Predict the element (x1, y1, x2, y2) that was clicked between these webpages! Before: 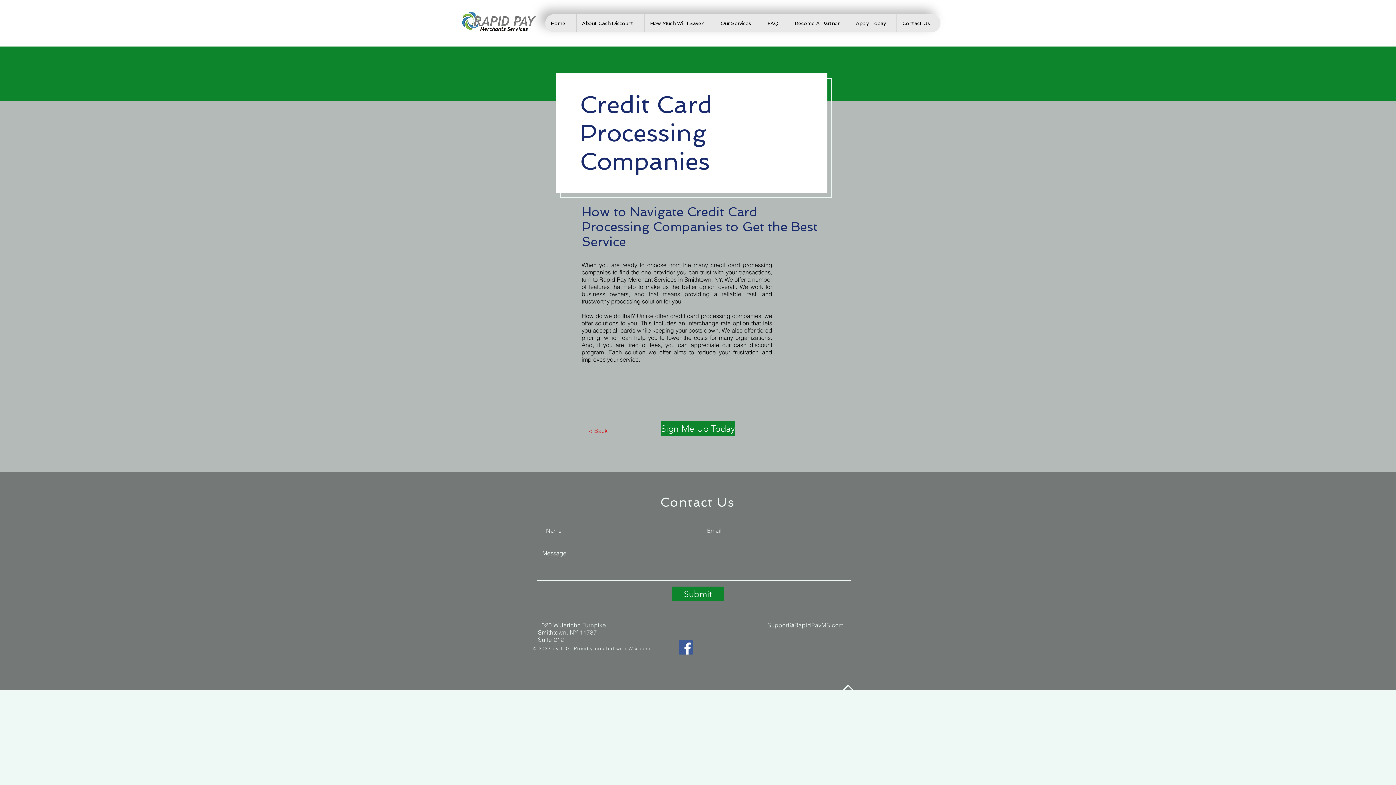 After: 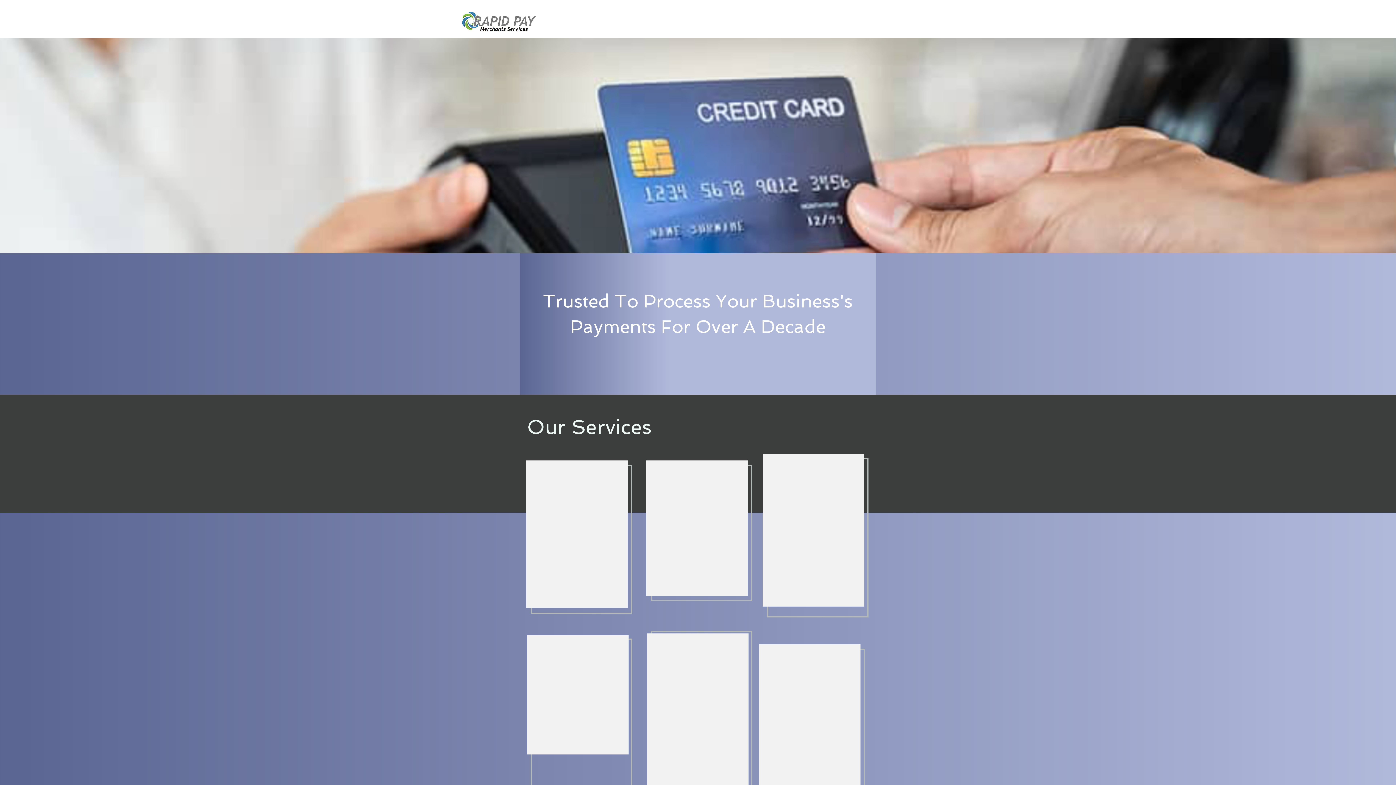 Action: bbox: (896, 14, 940, 32) label: Contact Us